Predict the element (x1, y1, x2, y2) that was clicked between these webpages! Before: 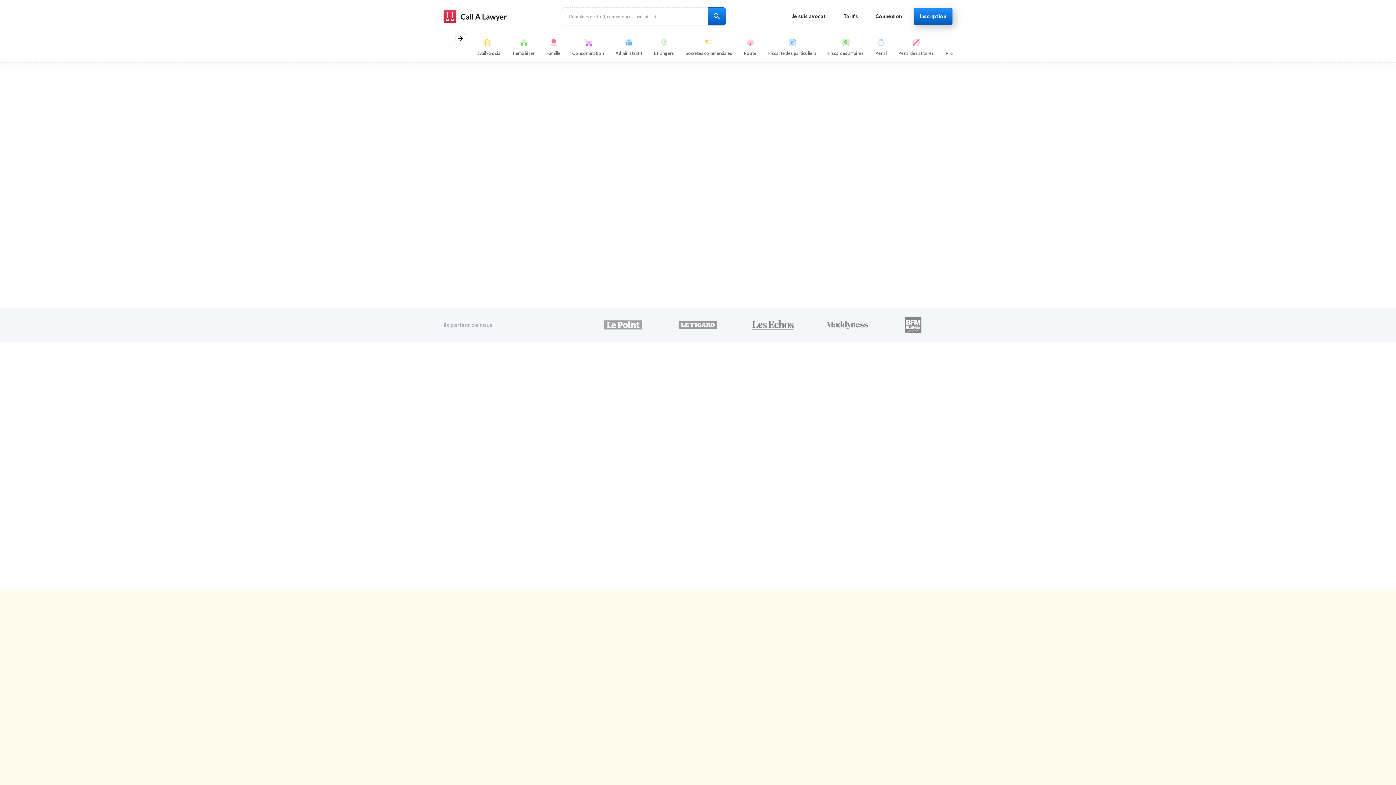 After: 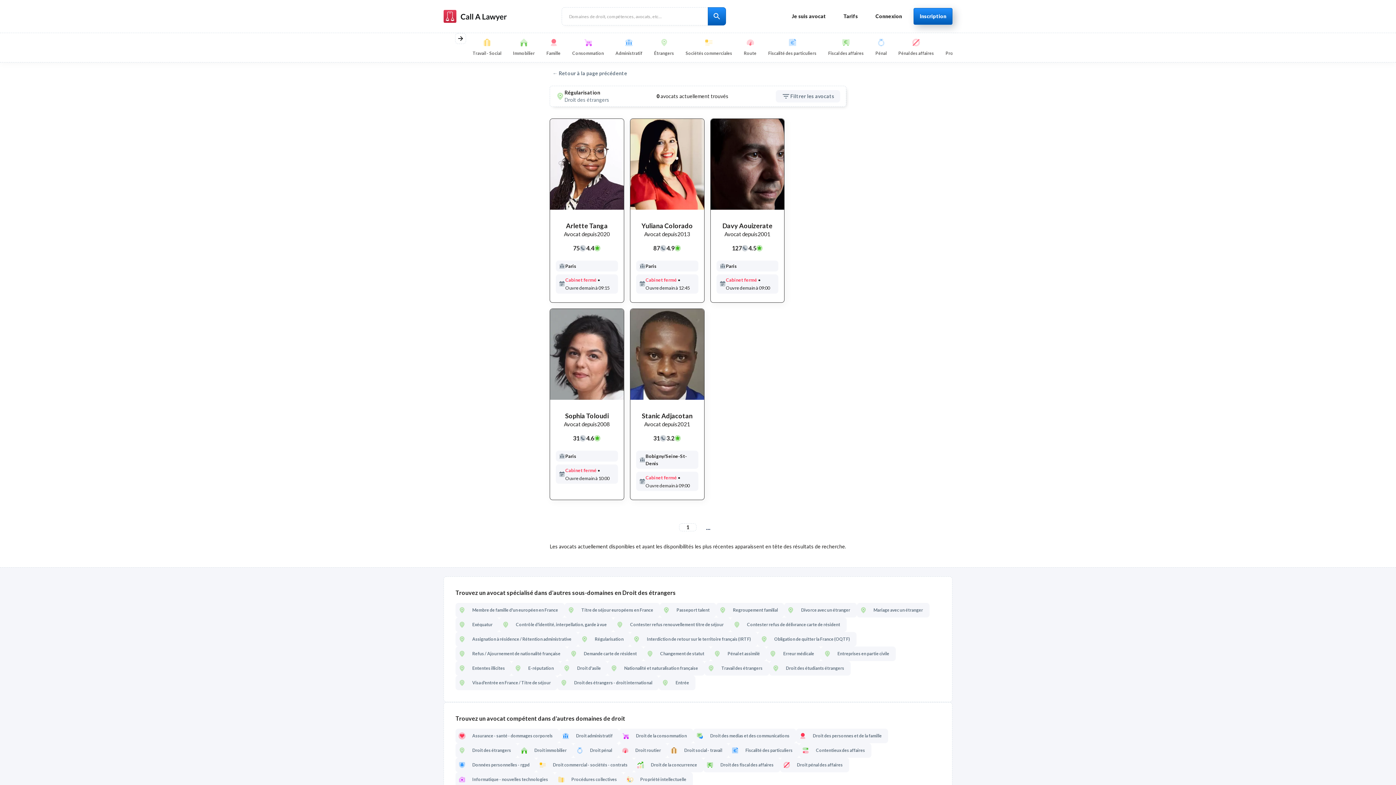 Action: label: Régularisation bbox: (563, 228, 615, 242)